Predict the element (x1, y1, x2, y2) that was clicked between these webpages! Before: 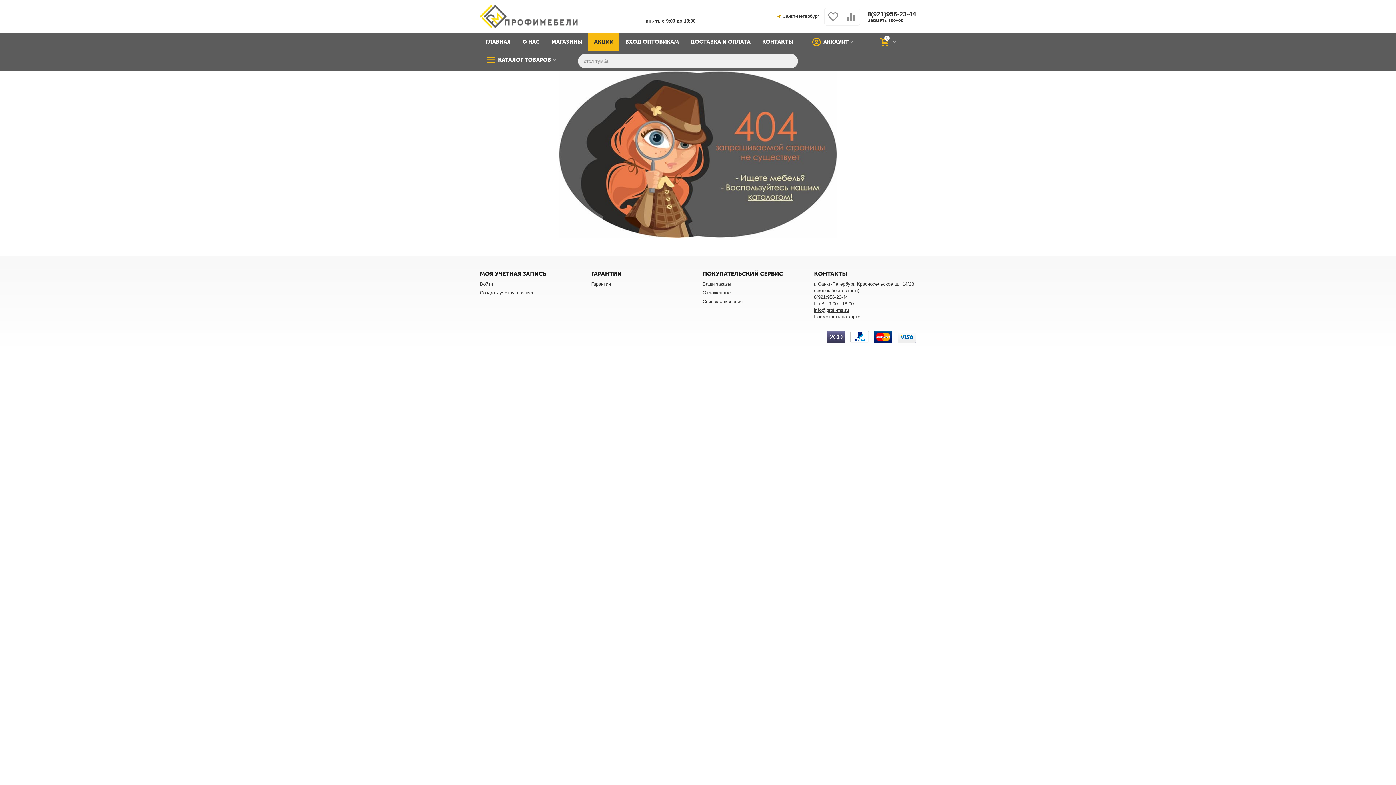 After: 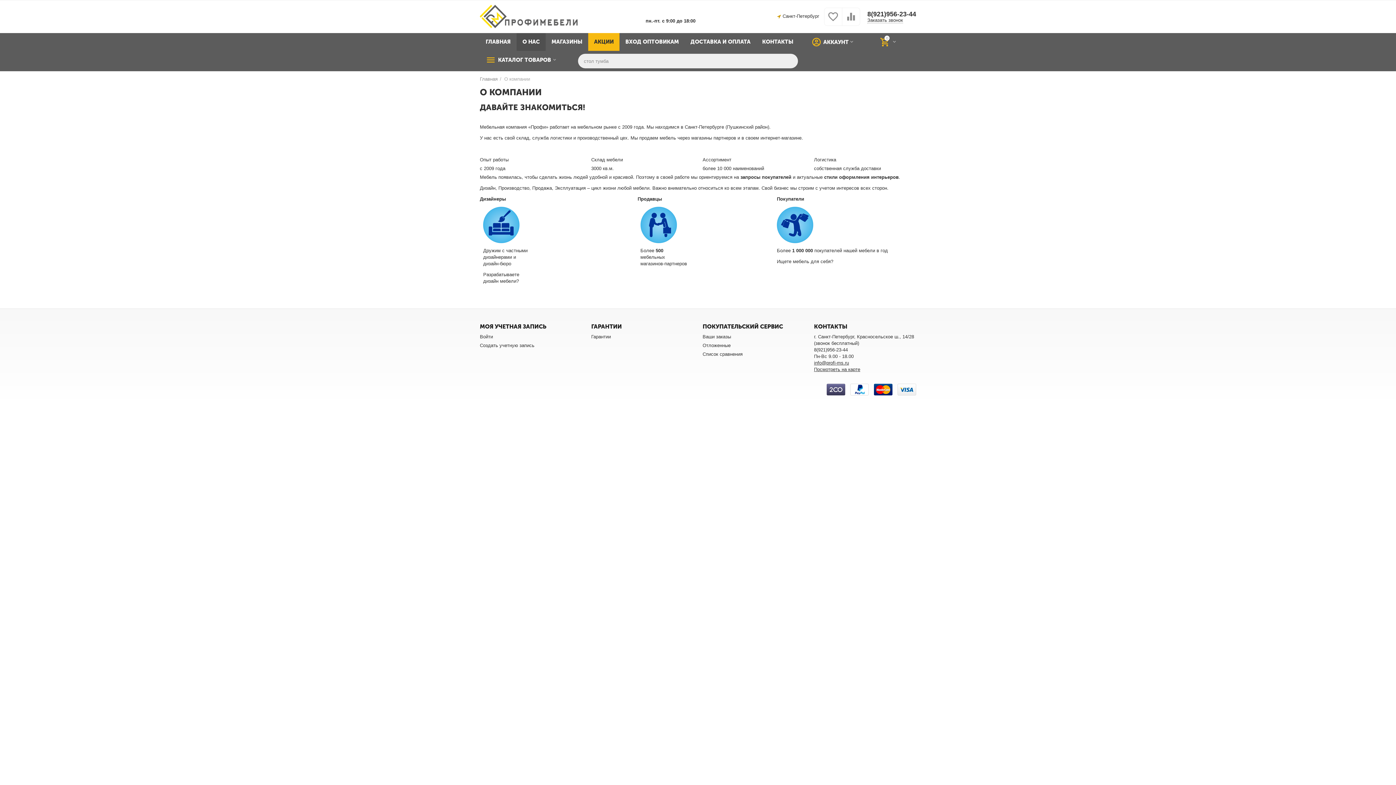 Action: label: О НАС bbox: (516, 33, 545, 50)